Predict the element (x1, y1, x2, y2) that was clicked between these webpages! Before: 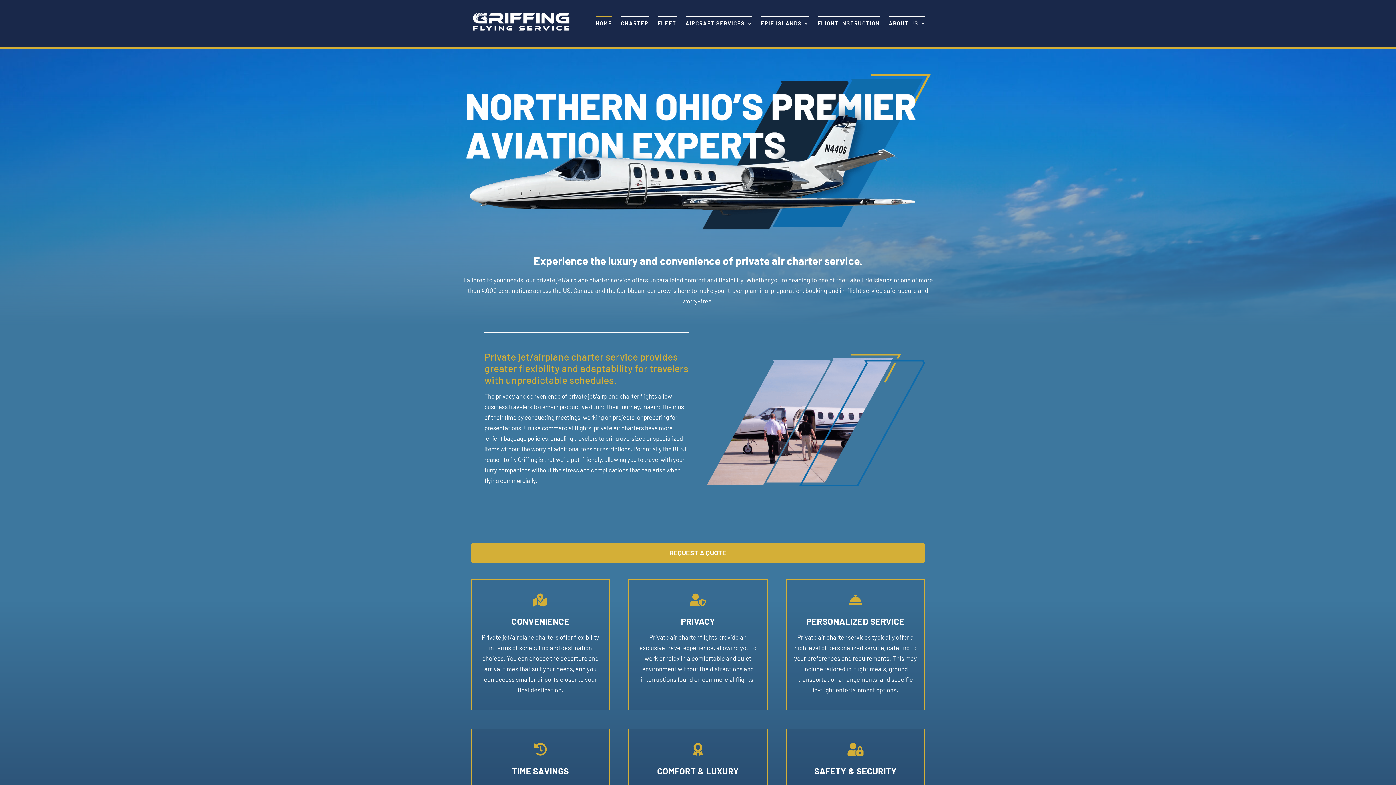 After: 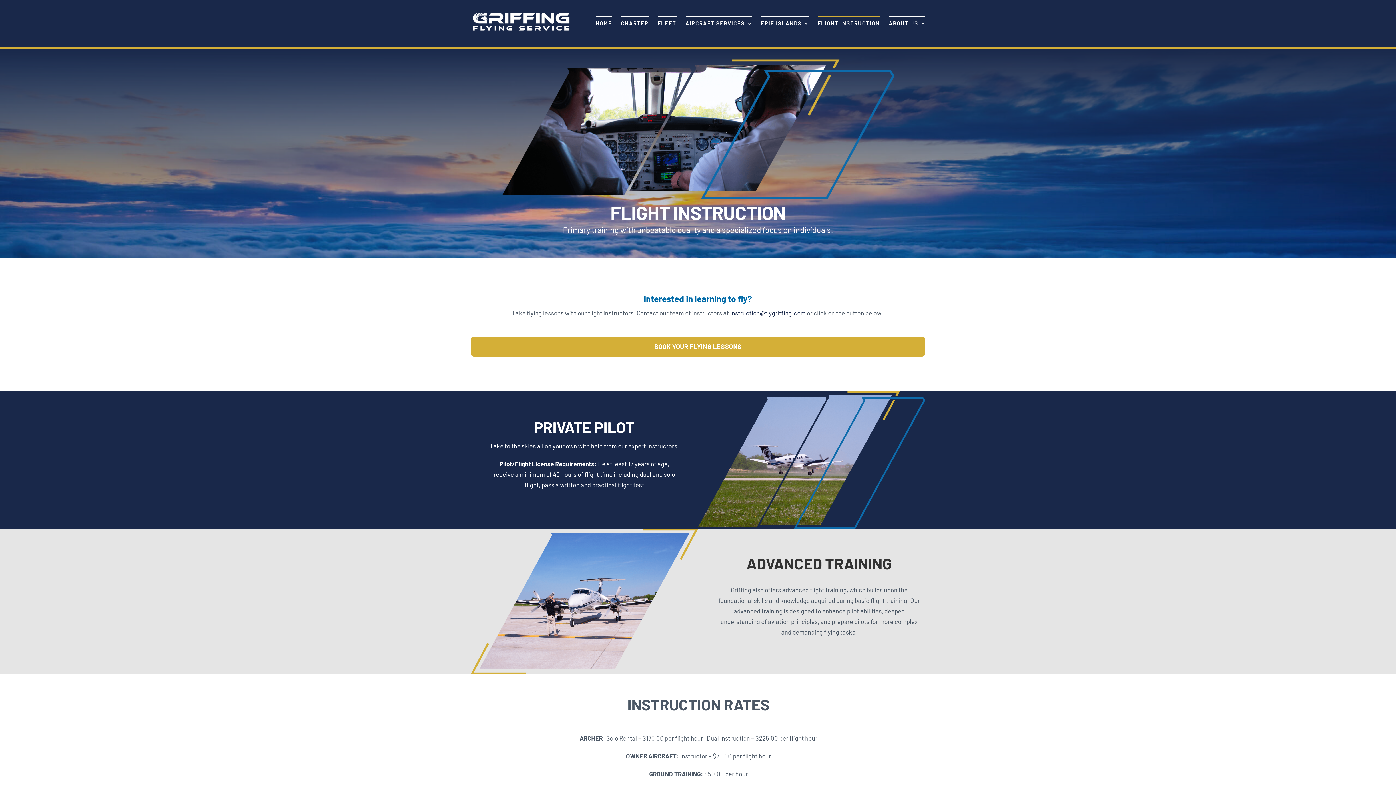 Action: label: FLIGHT INSTRUCTION bbox: (817, 16, 880, 28)